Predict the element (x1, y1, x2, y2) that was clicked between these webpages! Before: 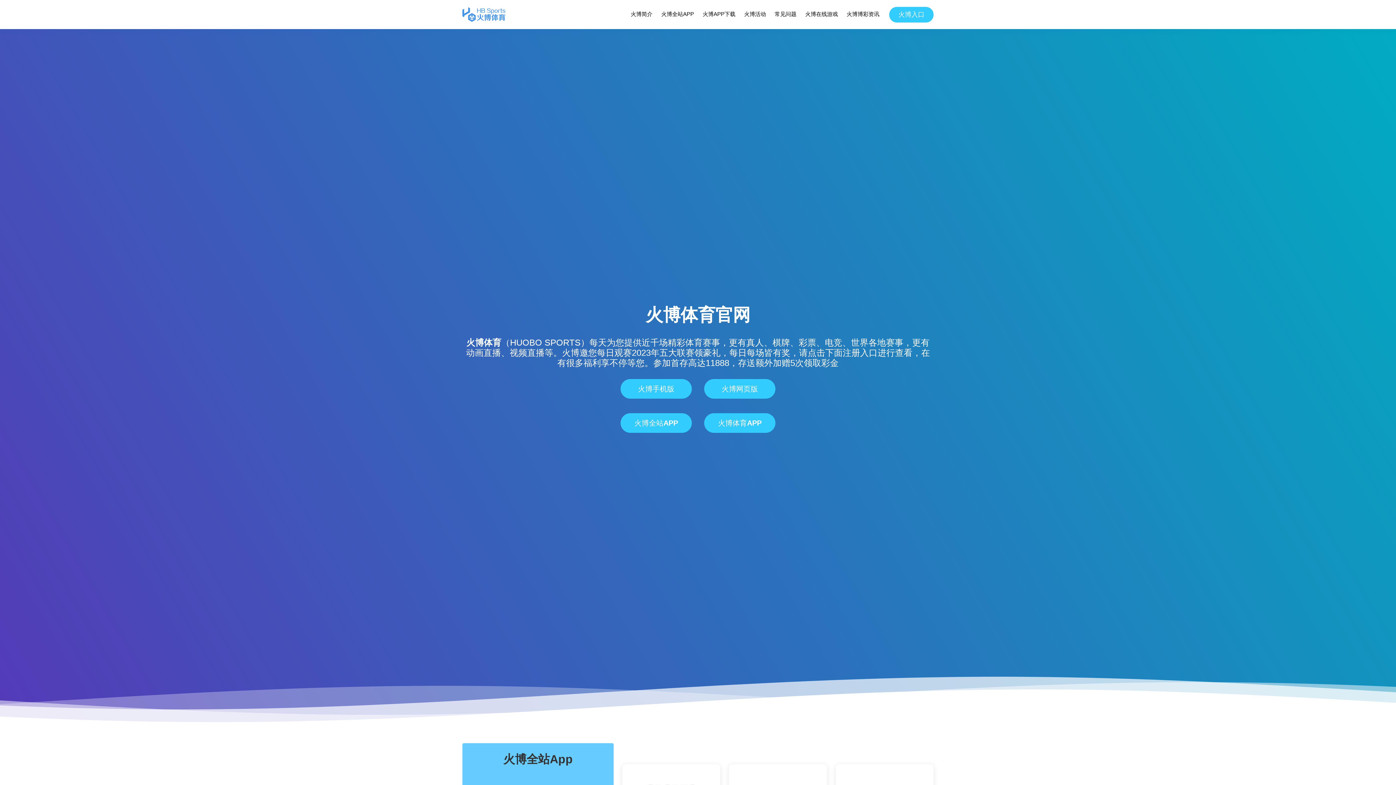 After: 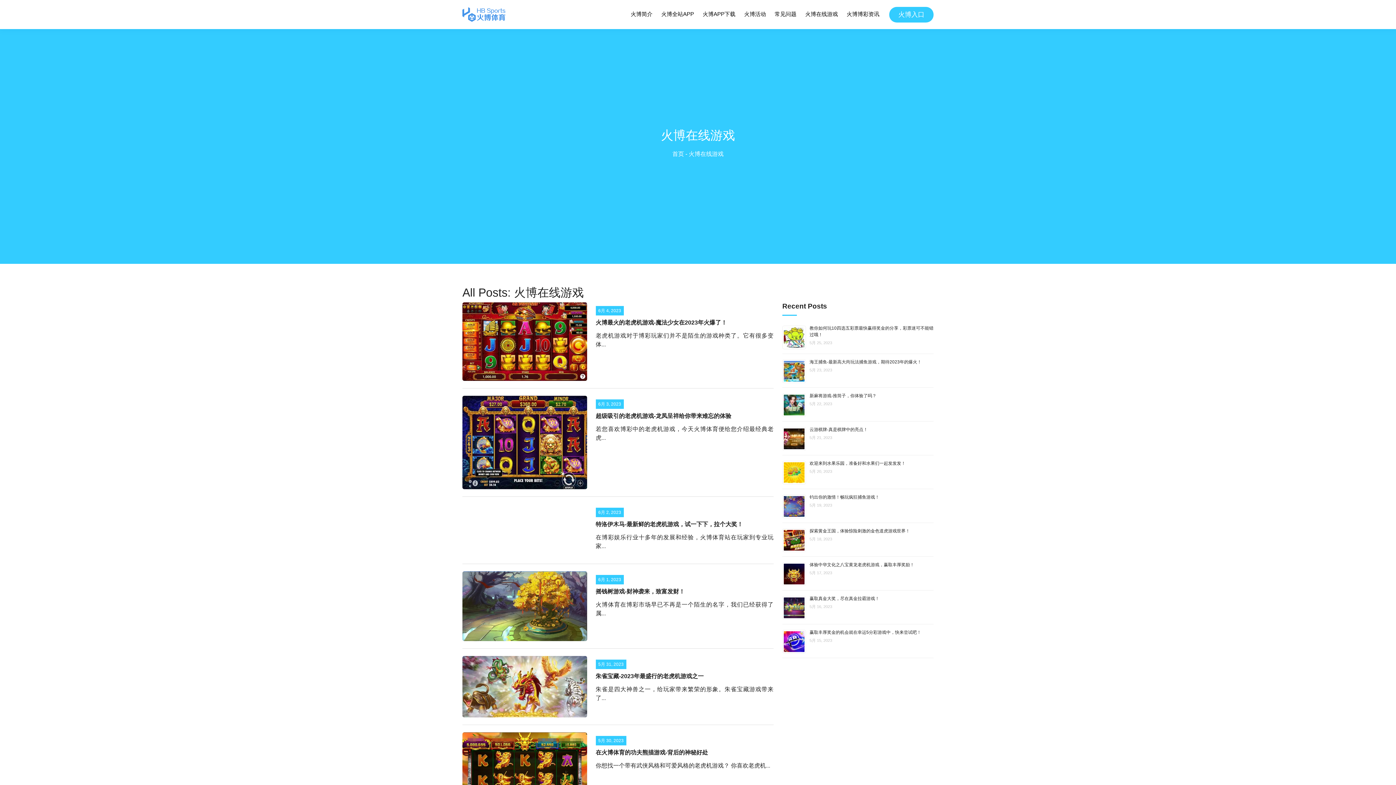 Action: bbox: (804, 8, 838, 20) label: 火博在线游戏